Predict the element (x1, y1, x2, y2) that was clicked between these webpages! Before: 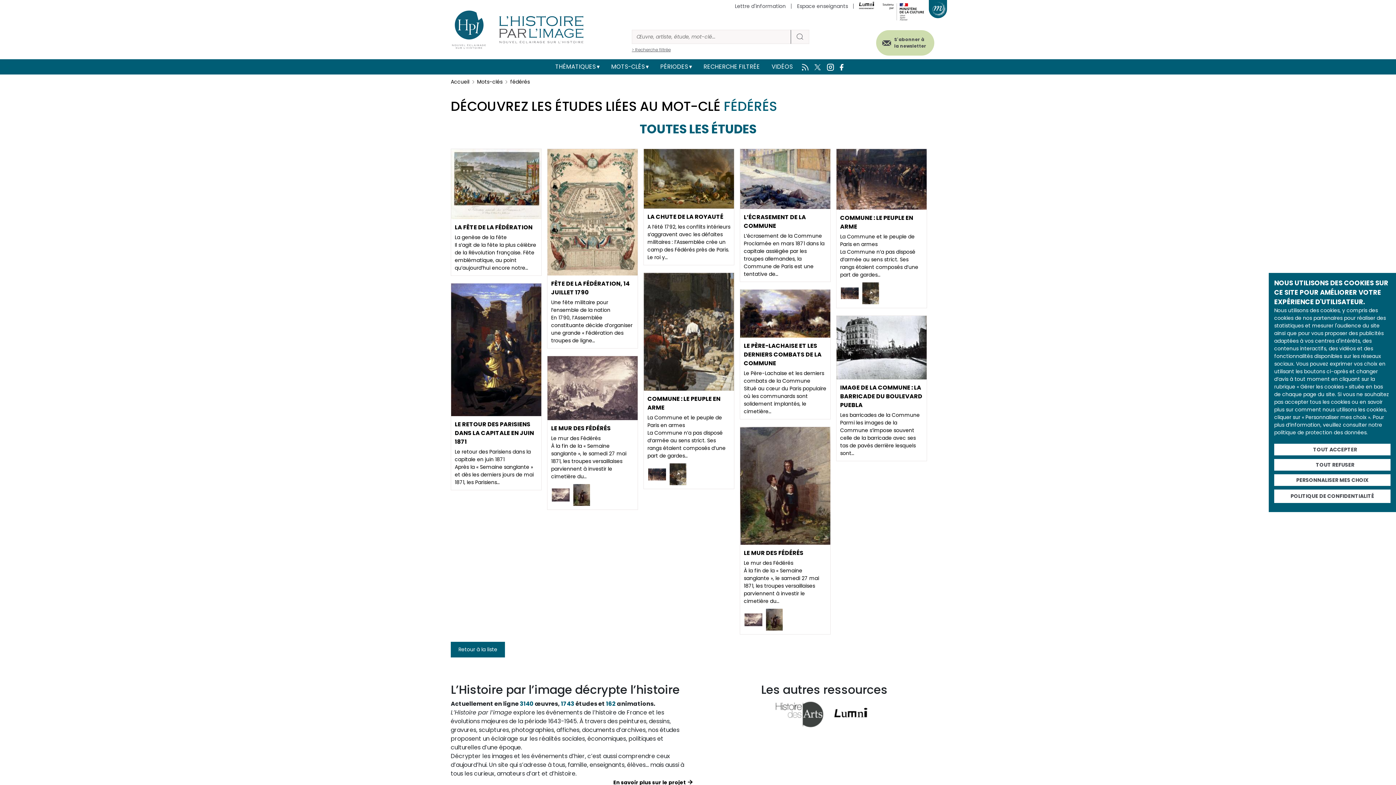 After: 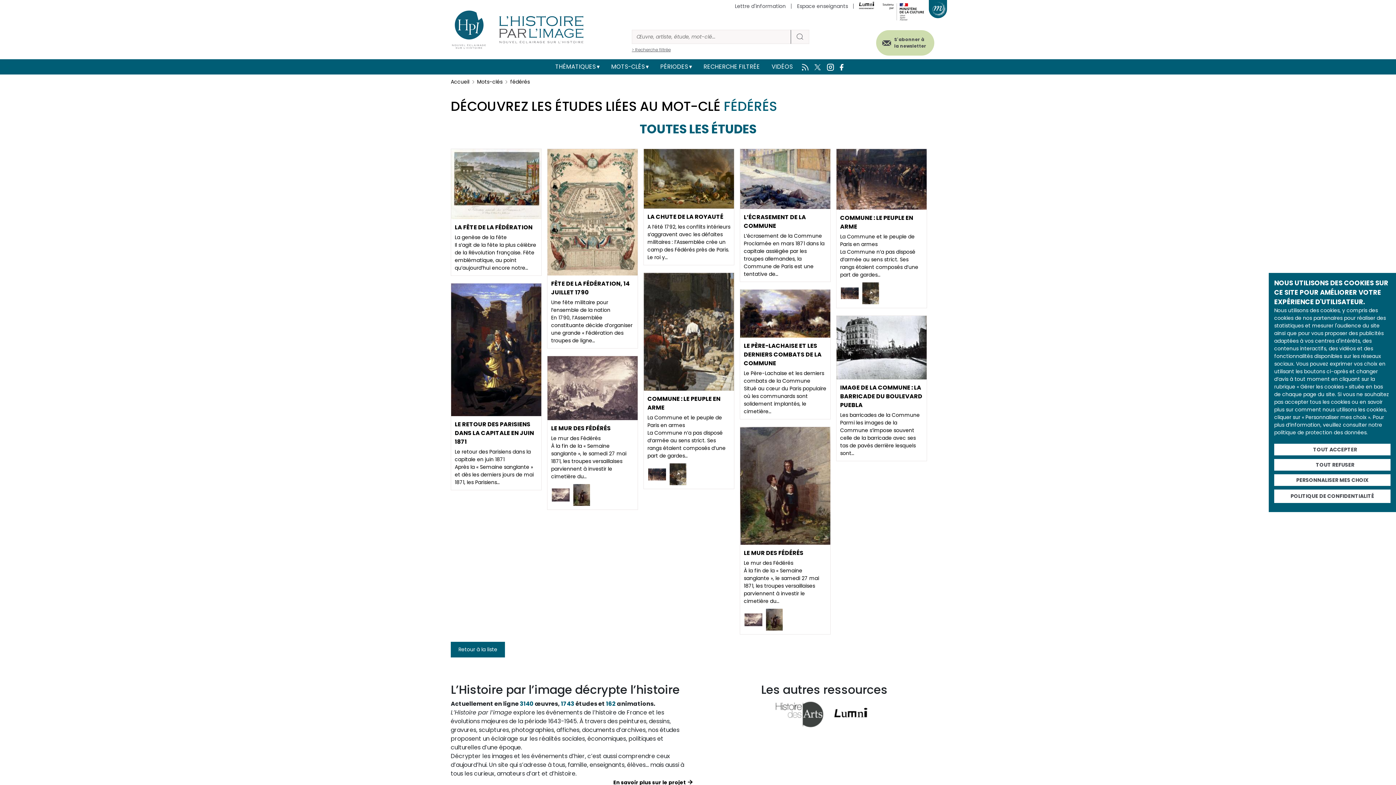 Action: bbox: (773, 710, 826, 718)